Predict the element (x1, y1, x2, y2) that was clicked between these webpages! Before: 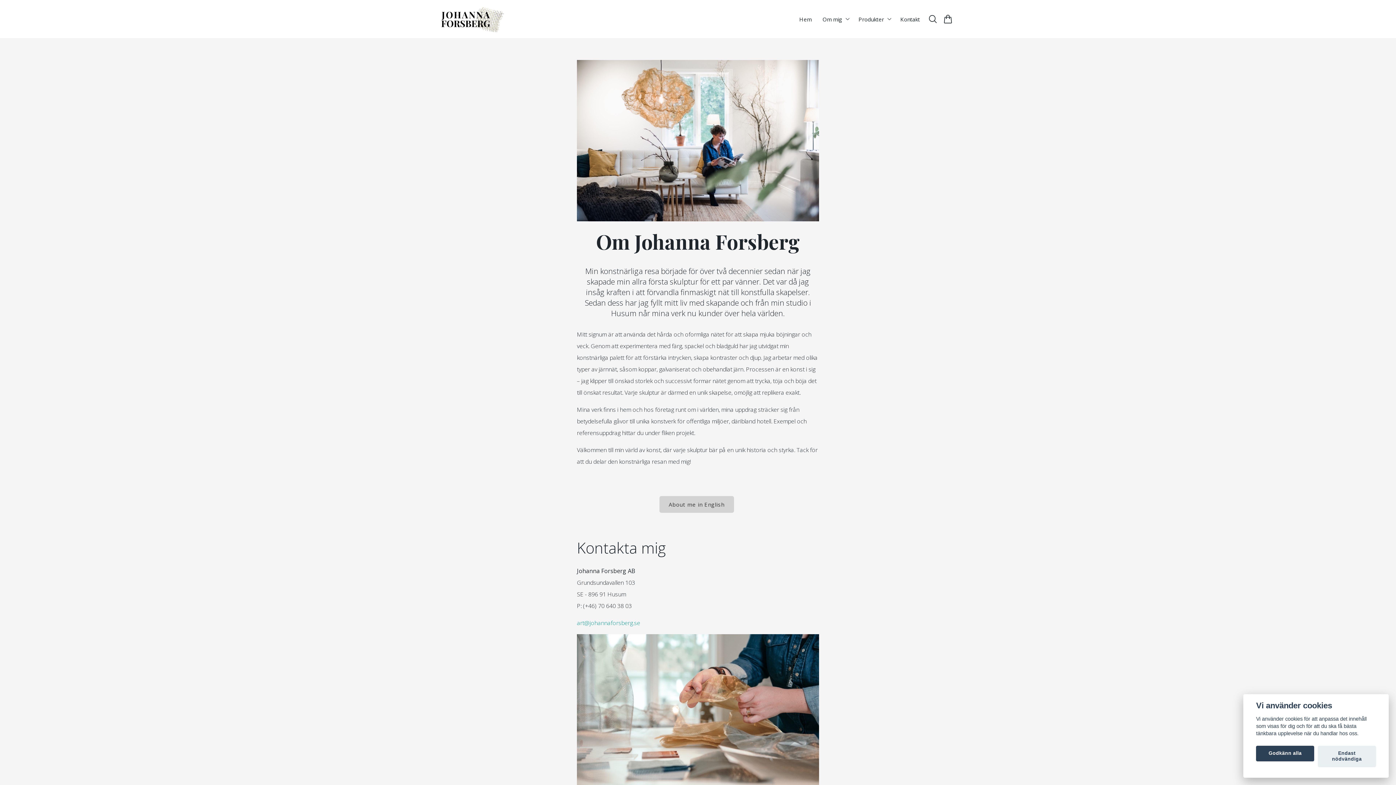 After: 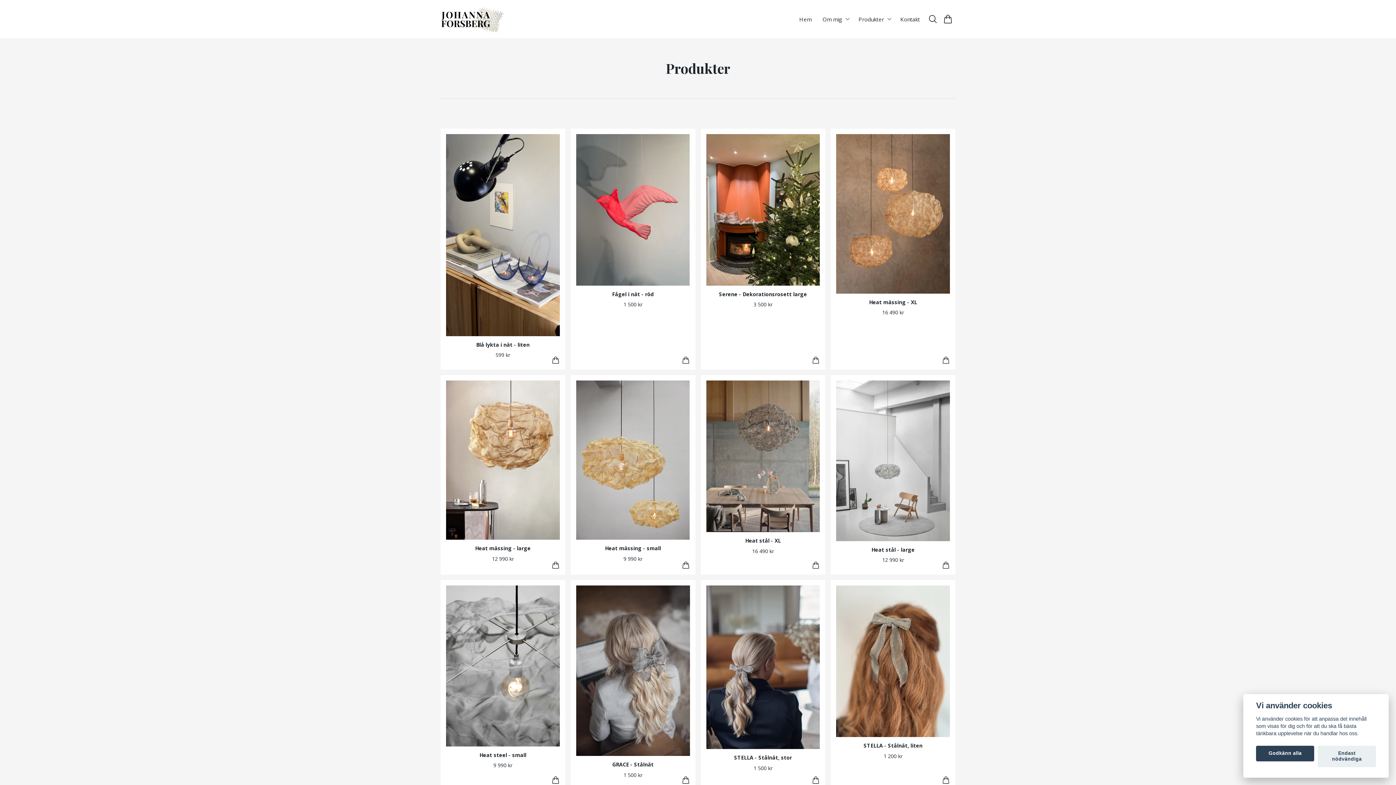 Action: label: Produkter bbox: (856, 12, 886, 25)